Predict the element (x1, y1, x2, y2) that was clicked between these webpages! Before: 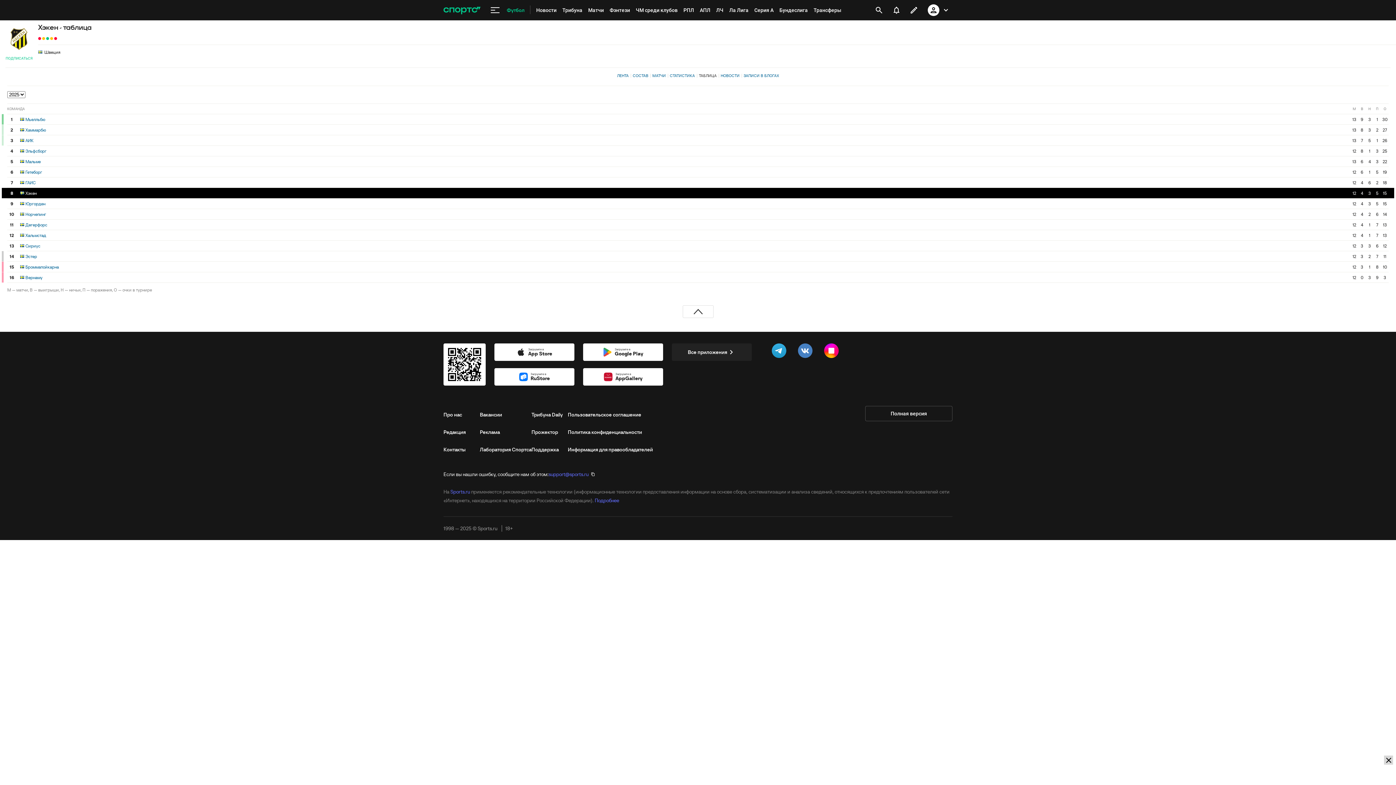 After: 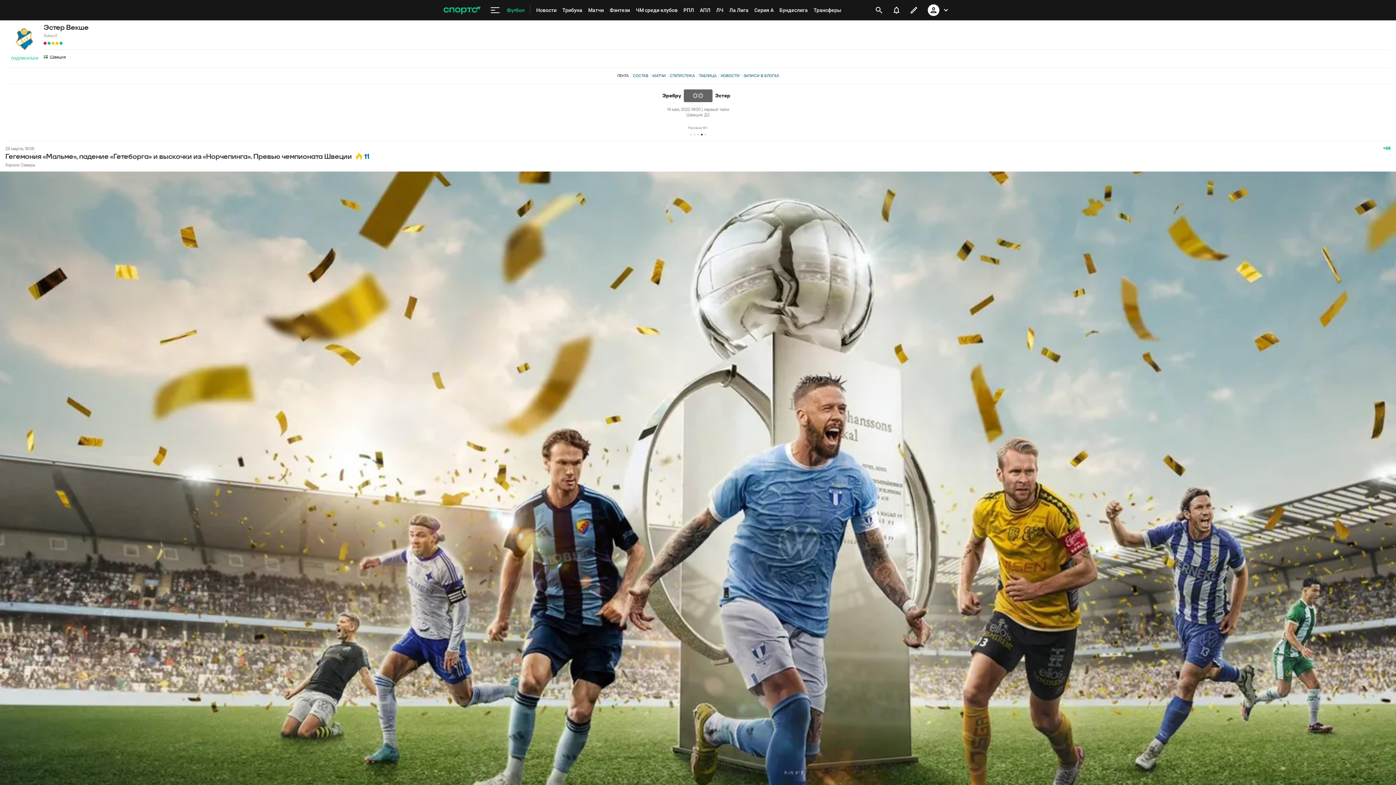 Action: label: Эстер bbox: (25, 253, 37, 259)